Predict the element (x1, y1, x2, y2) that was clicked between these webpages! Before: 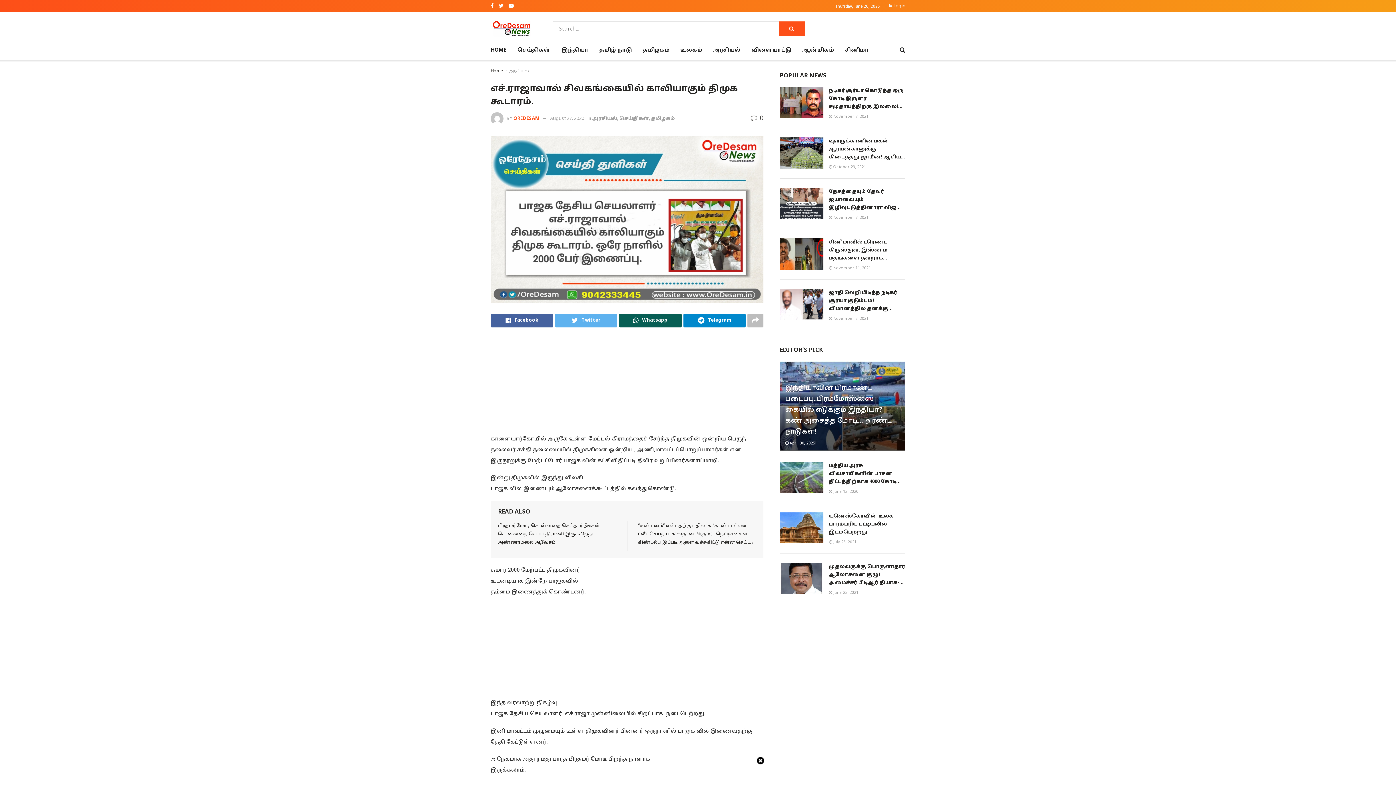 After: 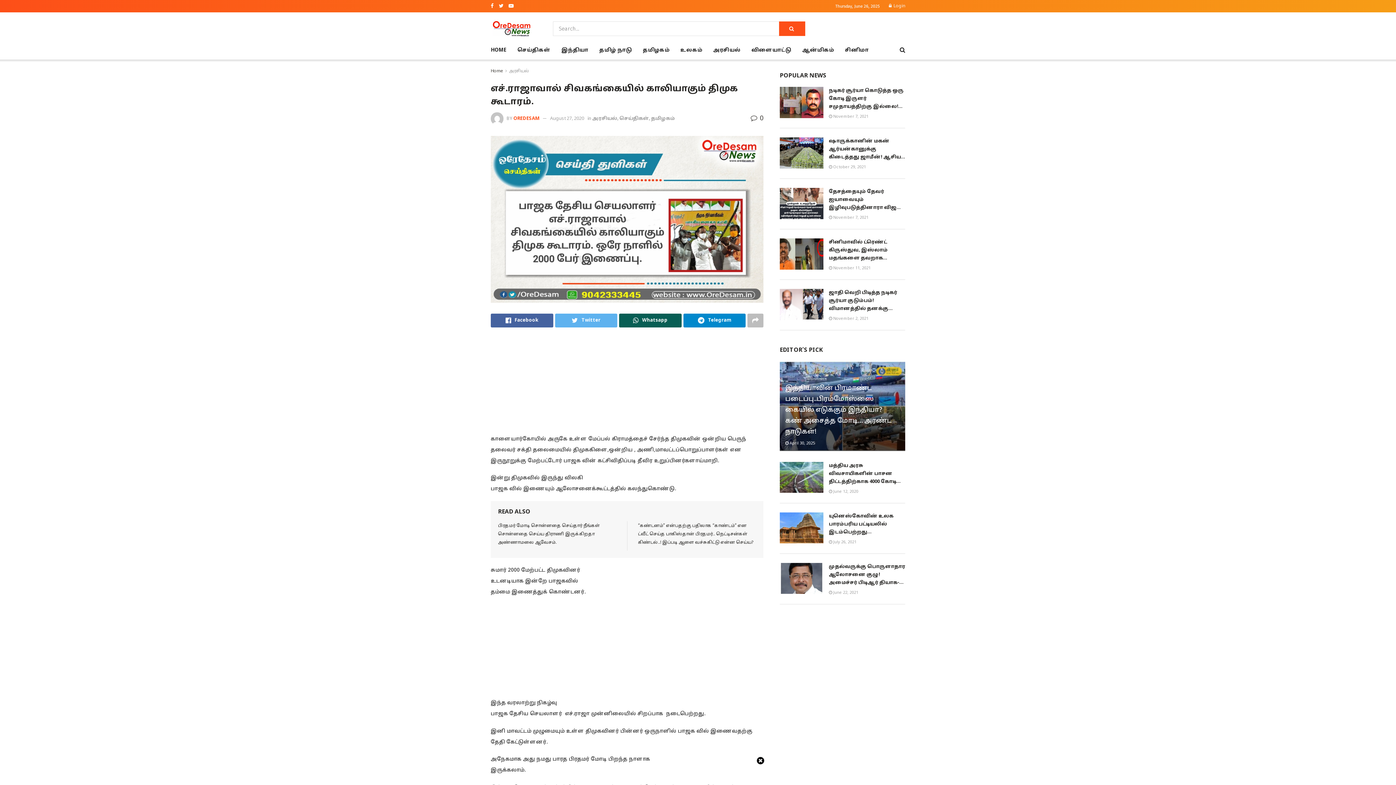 Action: bbox: (750, 114, 763, 122) label:  0